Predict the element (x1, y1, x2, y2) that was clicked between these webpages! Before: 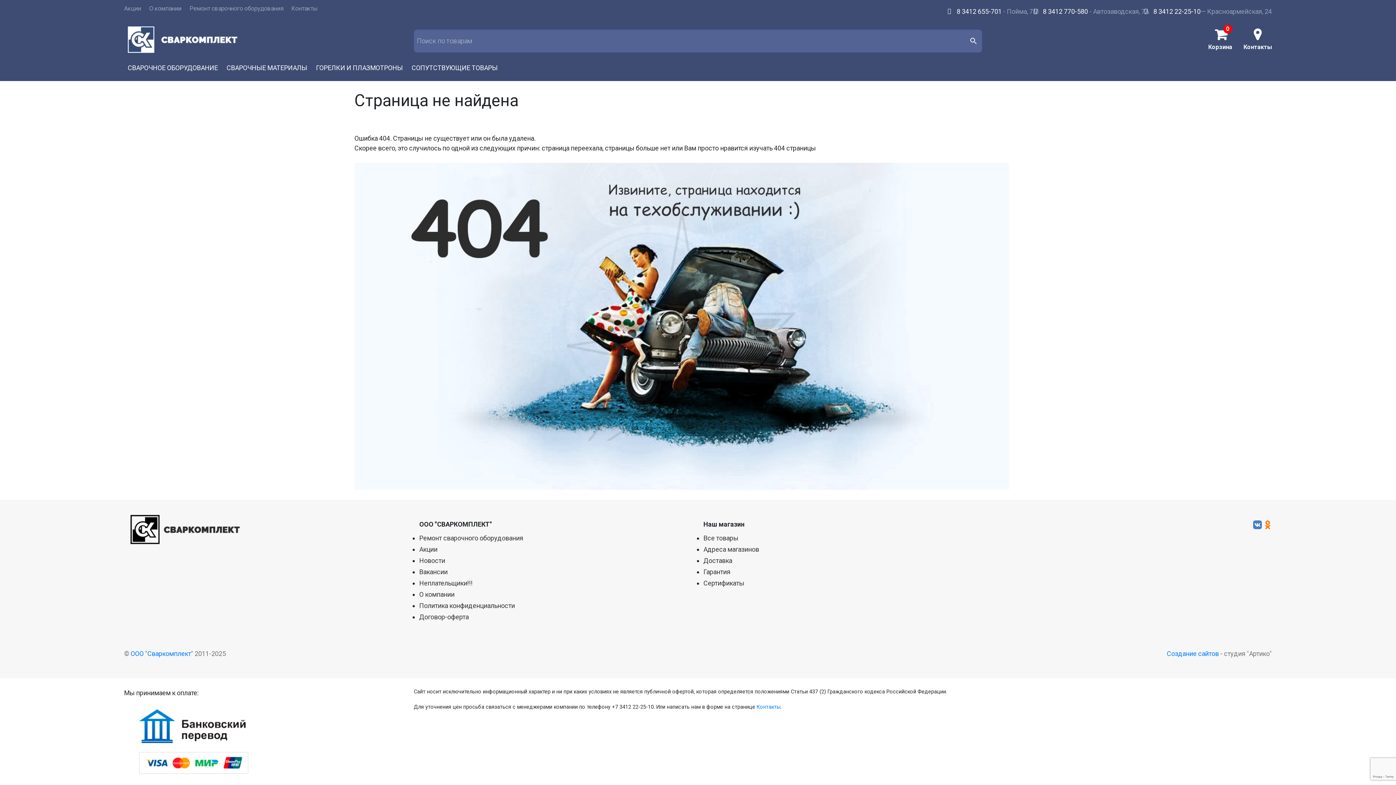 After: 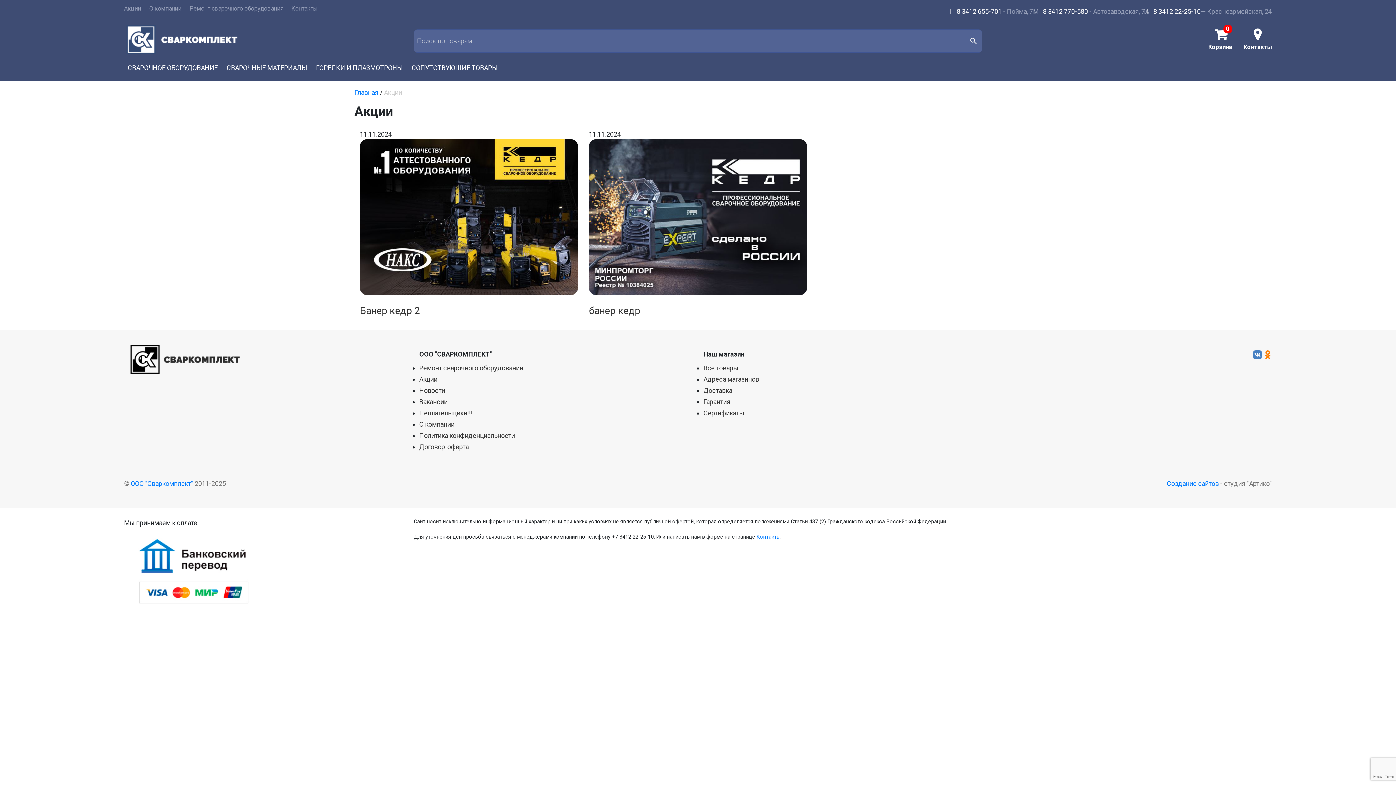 Action: bbox: (124, 5, 141, 12) label: Акции